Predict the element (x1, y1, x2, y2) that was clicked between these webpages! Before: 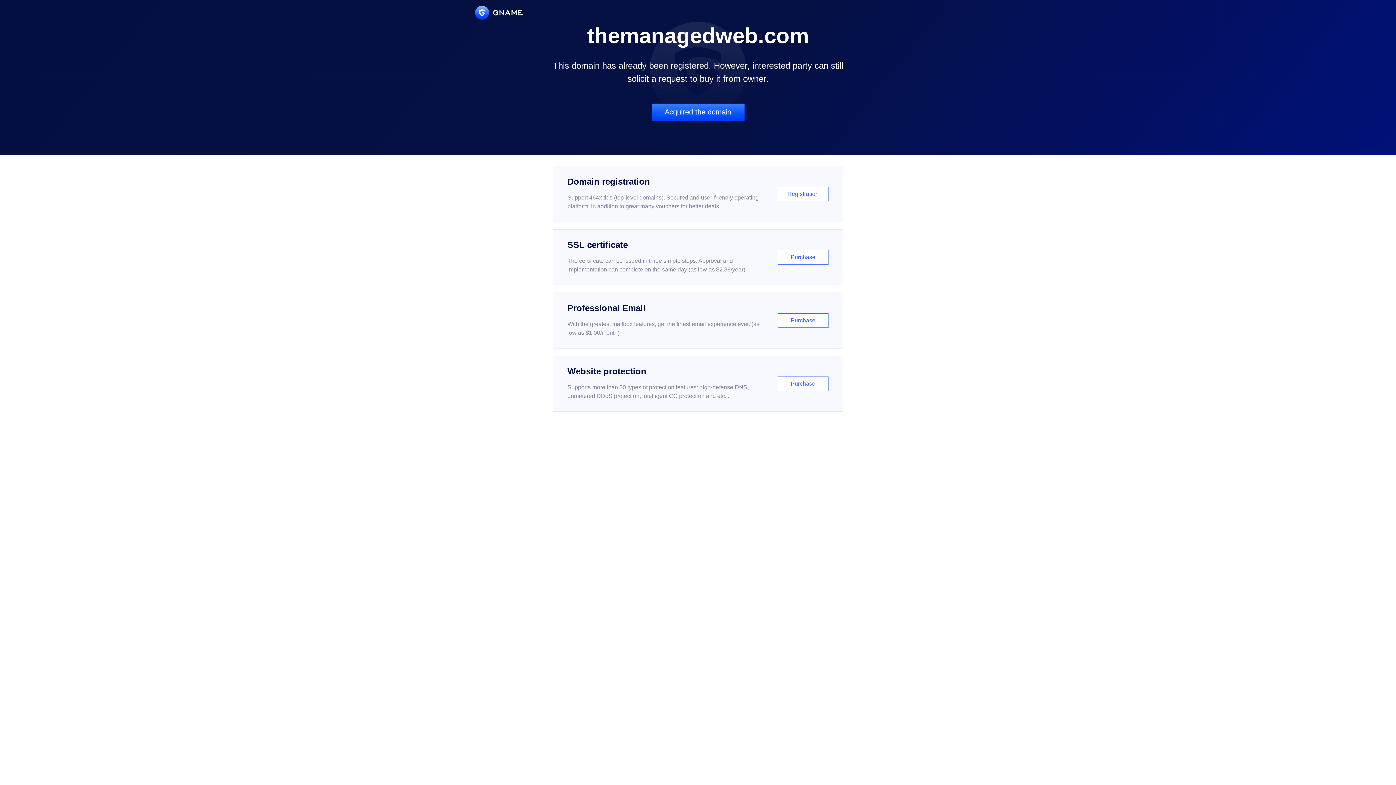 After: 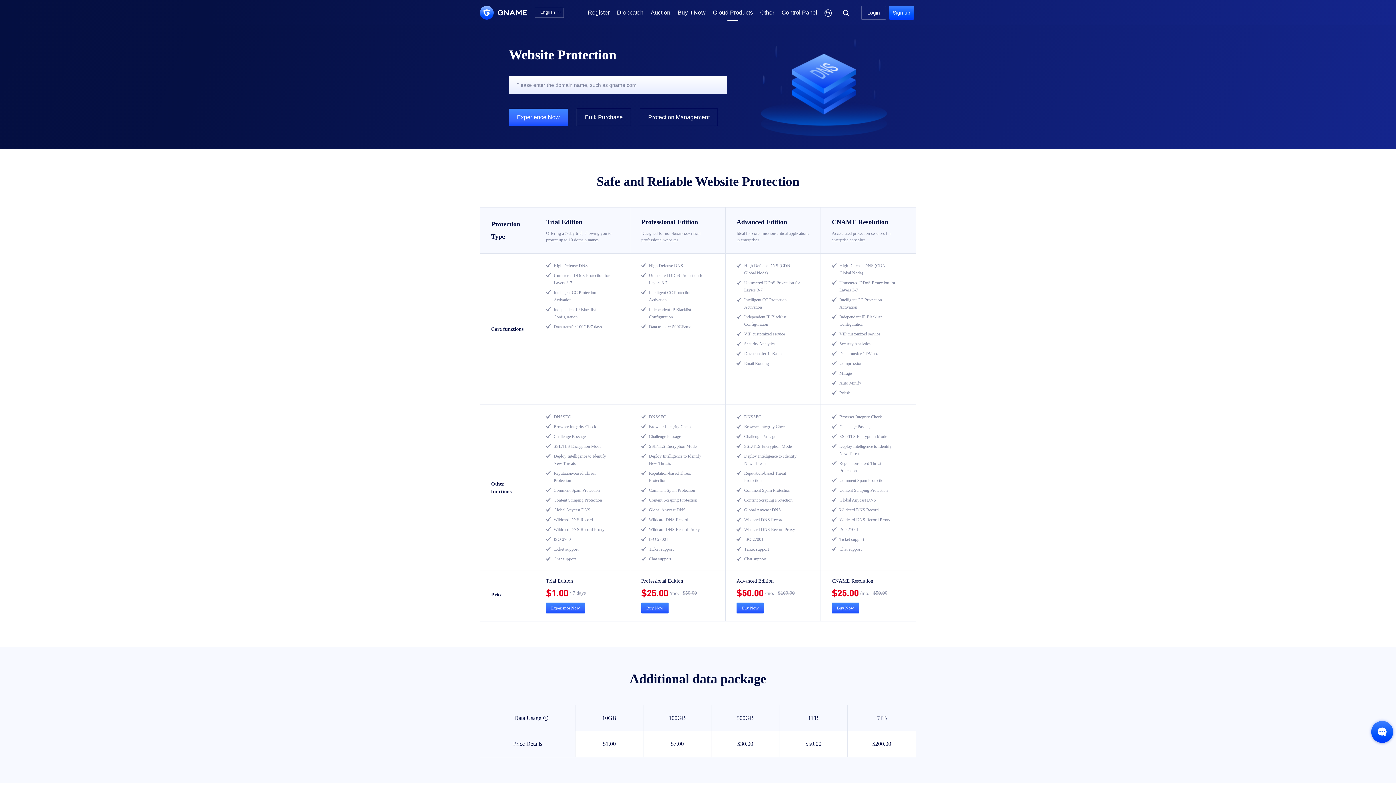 Action: label: Website protection

Supports more than 30 types of protection features: high-defense DNS, unmetered DDoS protection, intelligent CC protection and etc...

Purchase bbox: (552, 356, 843, 412)